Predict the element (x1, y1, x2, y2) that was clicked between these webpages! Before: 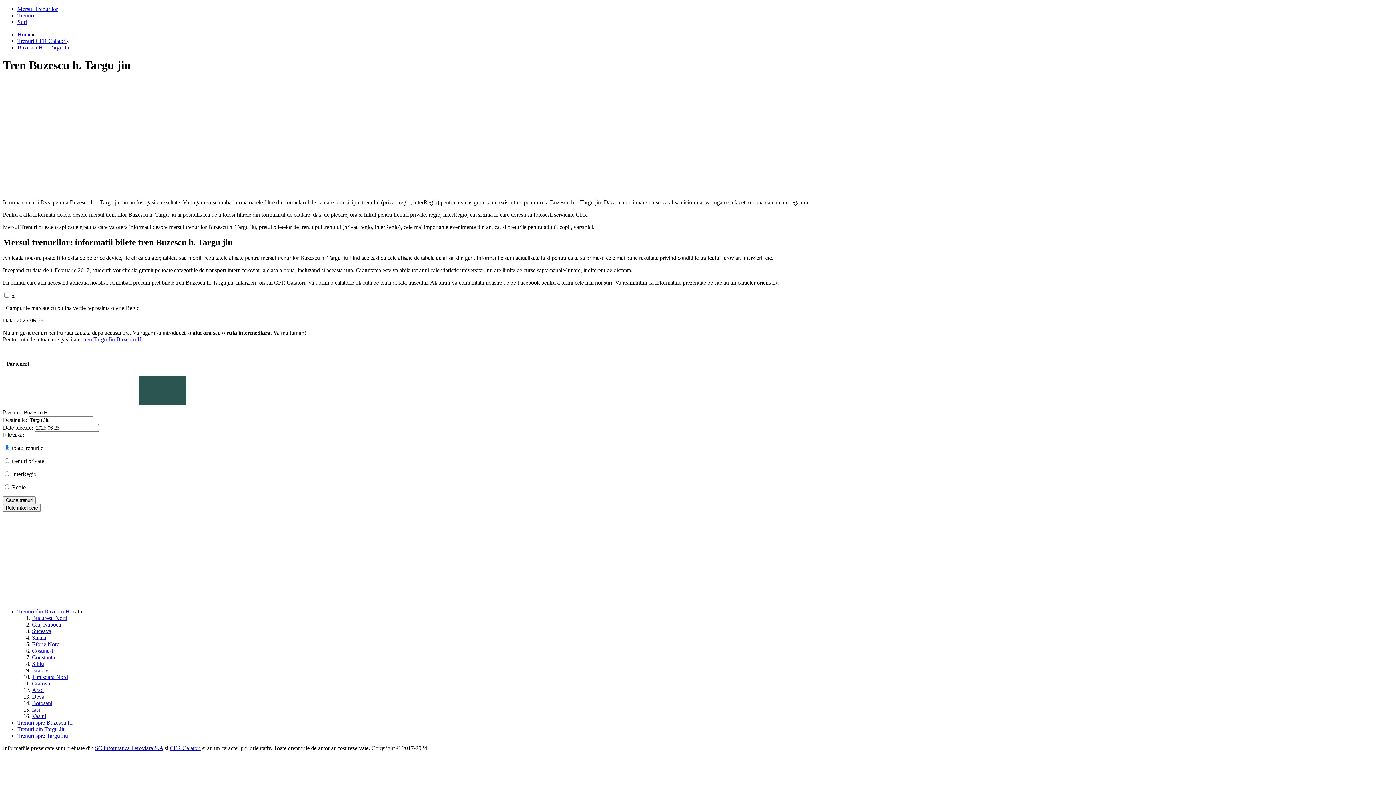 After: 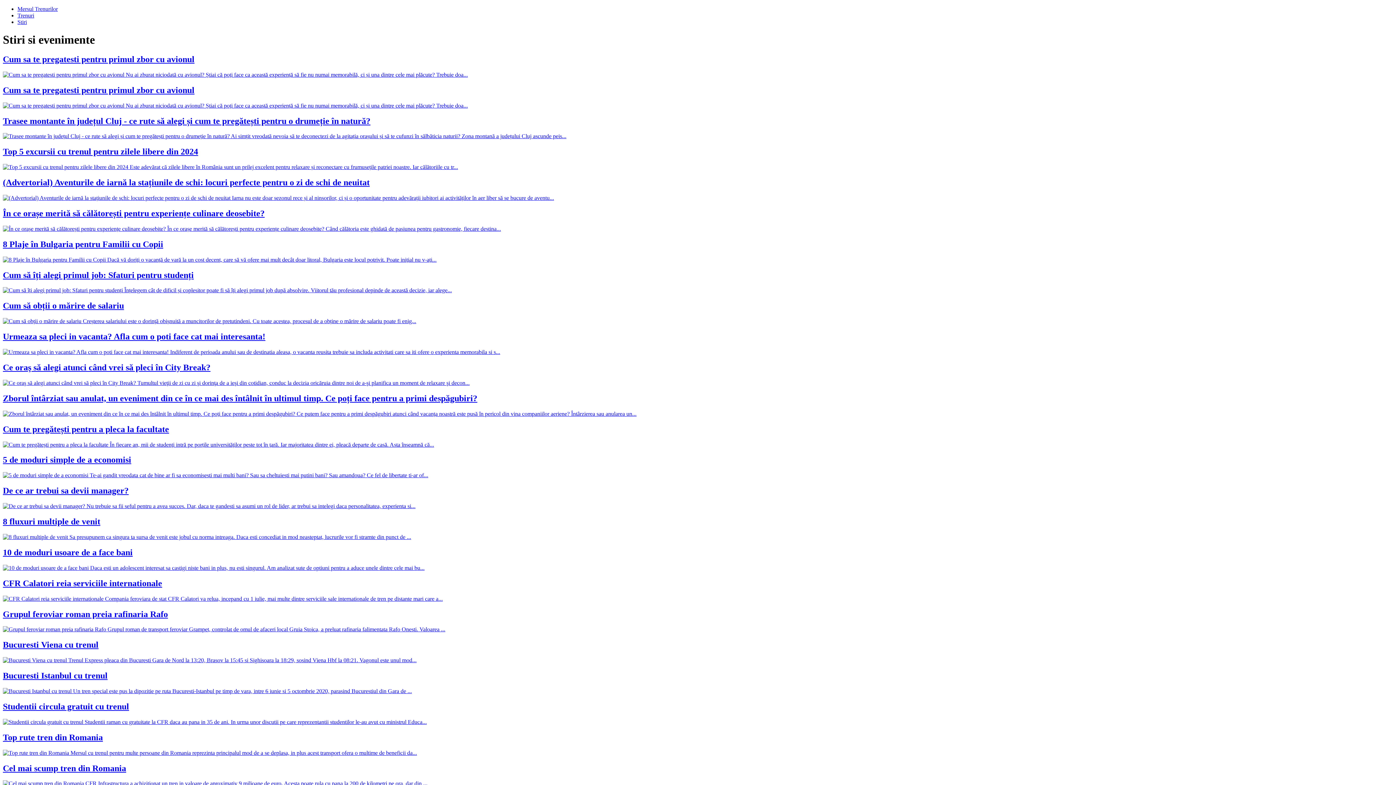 Action: label: Stiri bbox: (17, 18, 26, 25)